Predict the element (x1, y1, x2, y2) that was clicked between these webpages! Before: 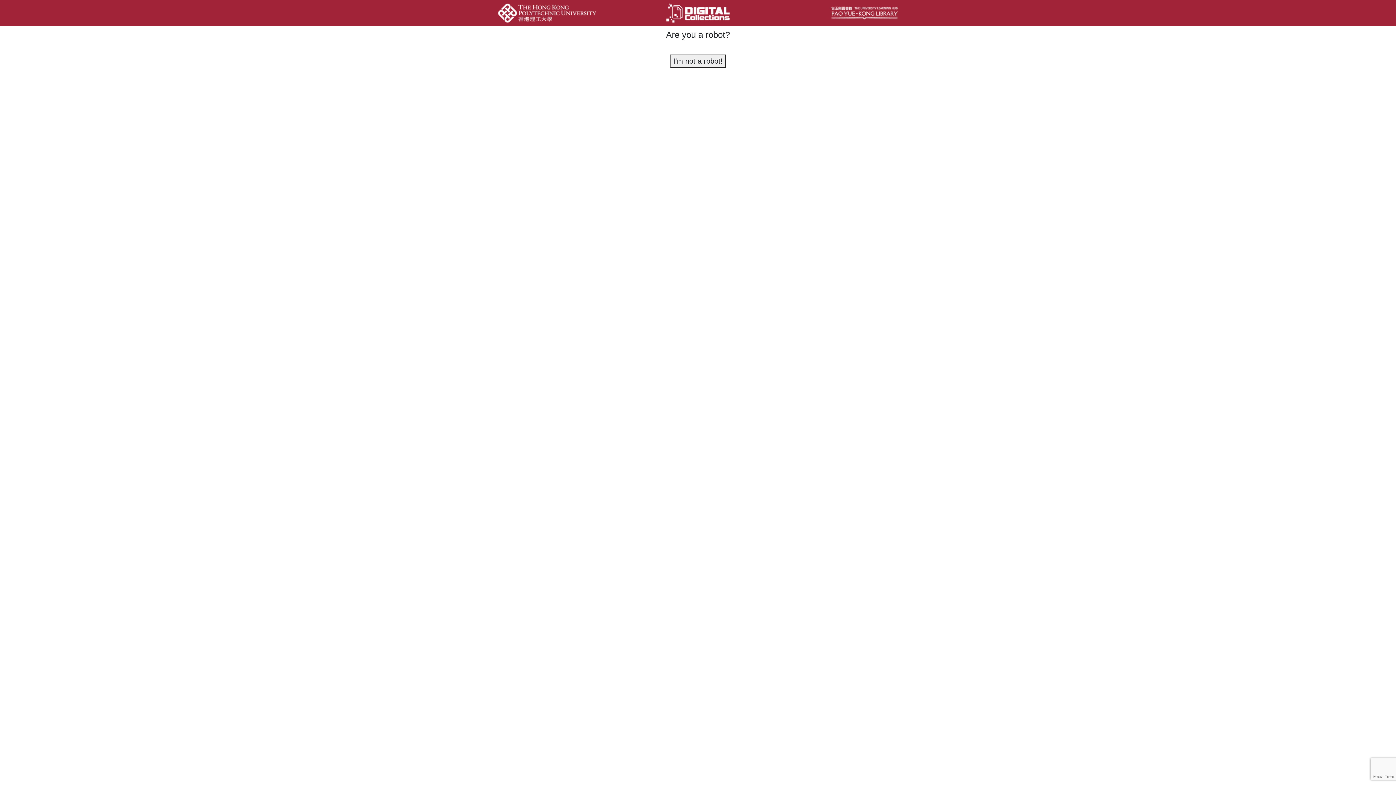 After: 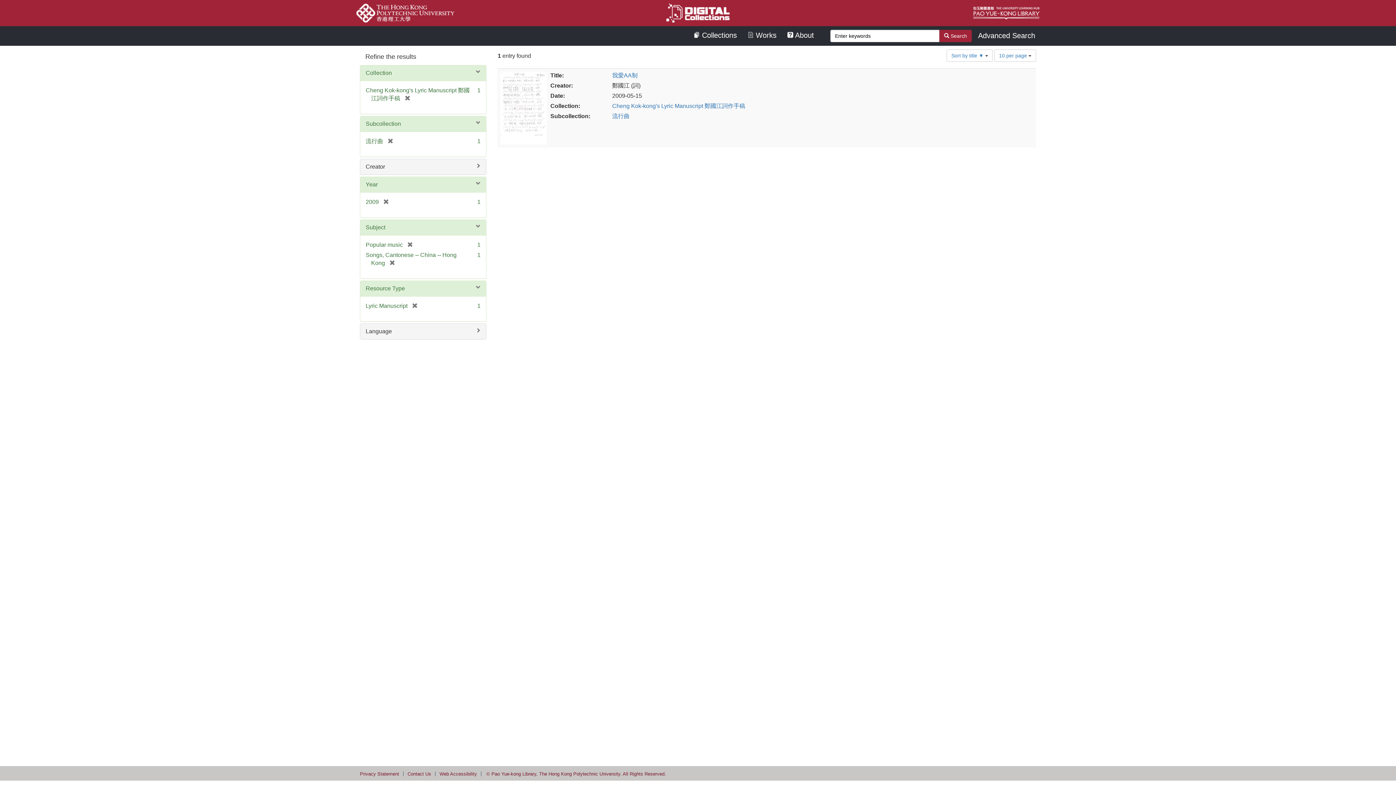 Action: bbox: (670, 54, 725, 67) label: I'm not a robot!